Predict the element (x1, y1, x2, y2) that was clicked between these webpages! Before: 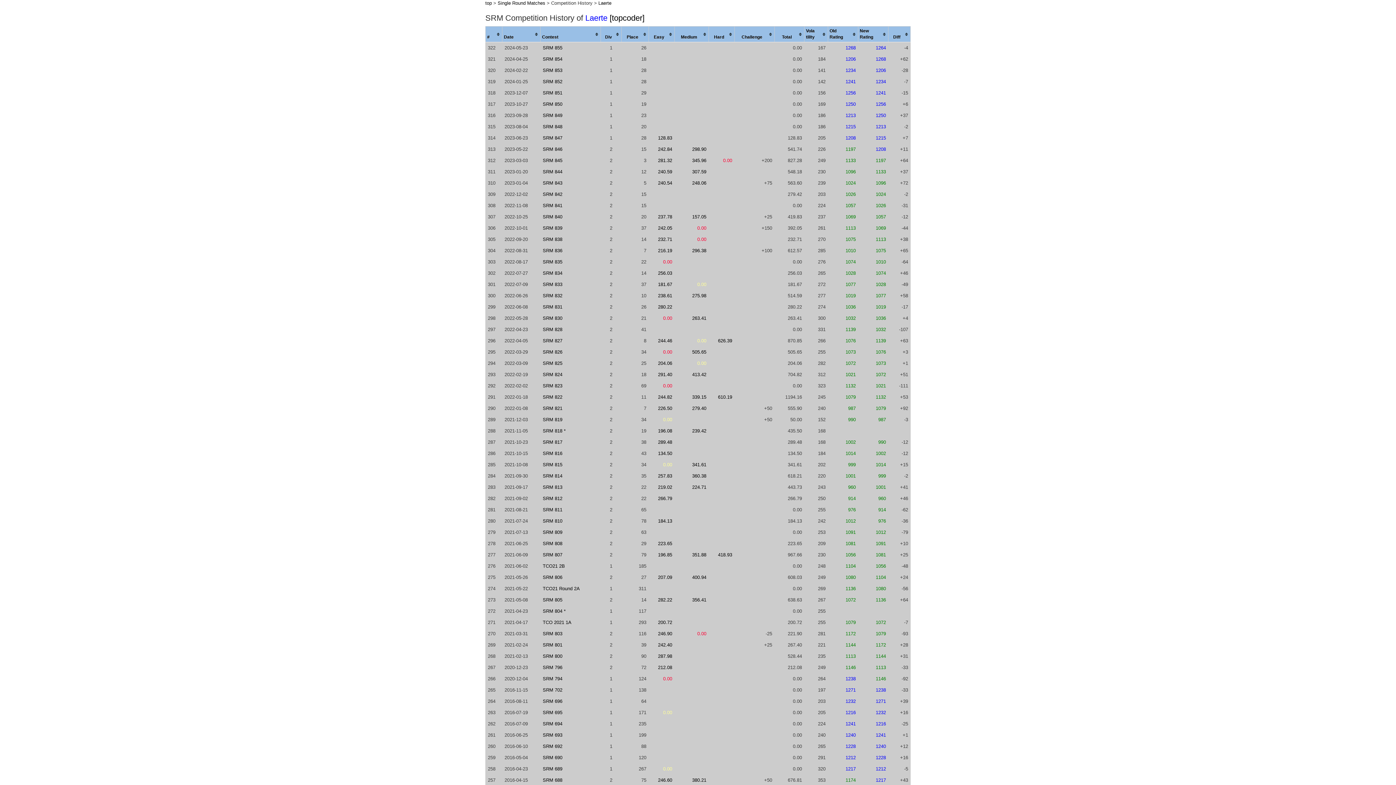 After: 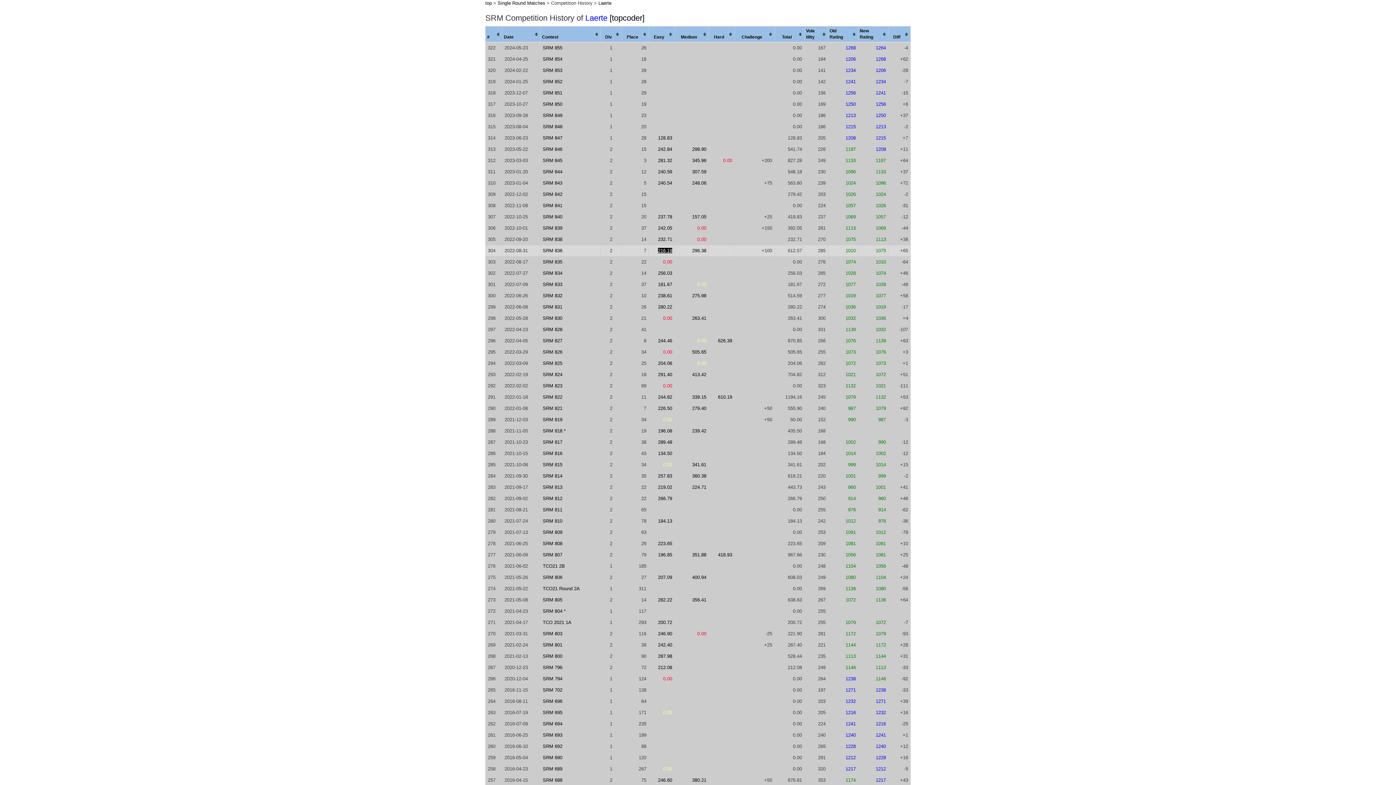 Action: label: 216.19 bbox: (658, 248, 672, 253)